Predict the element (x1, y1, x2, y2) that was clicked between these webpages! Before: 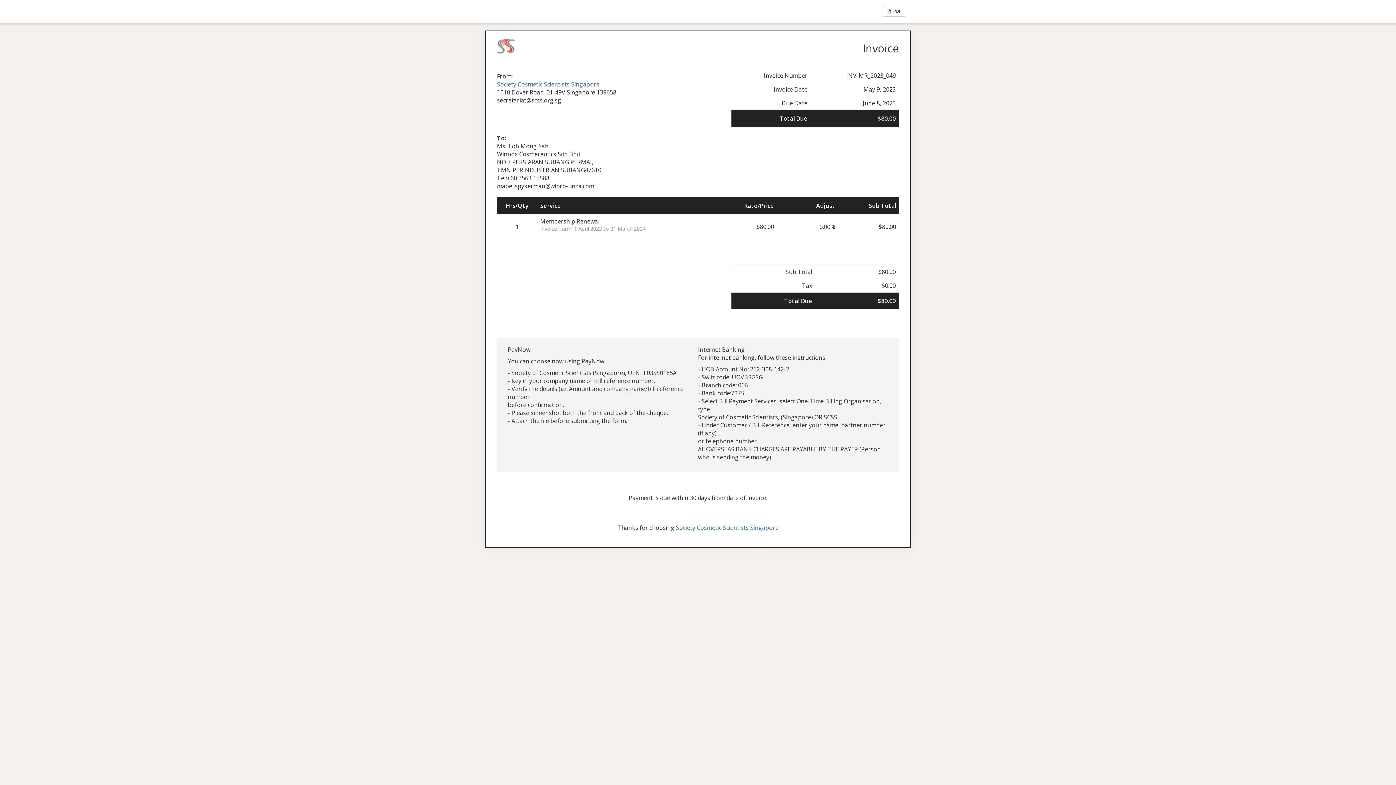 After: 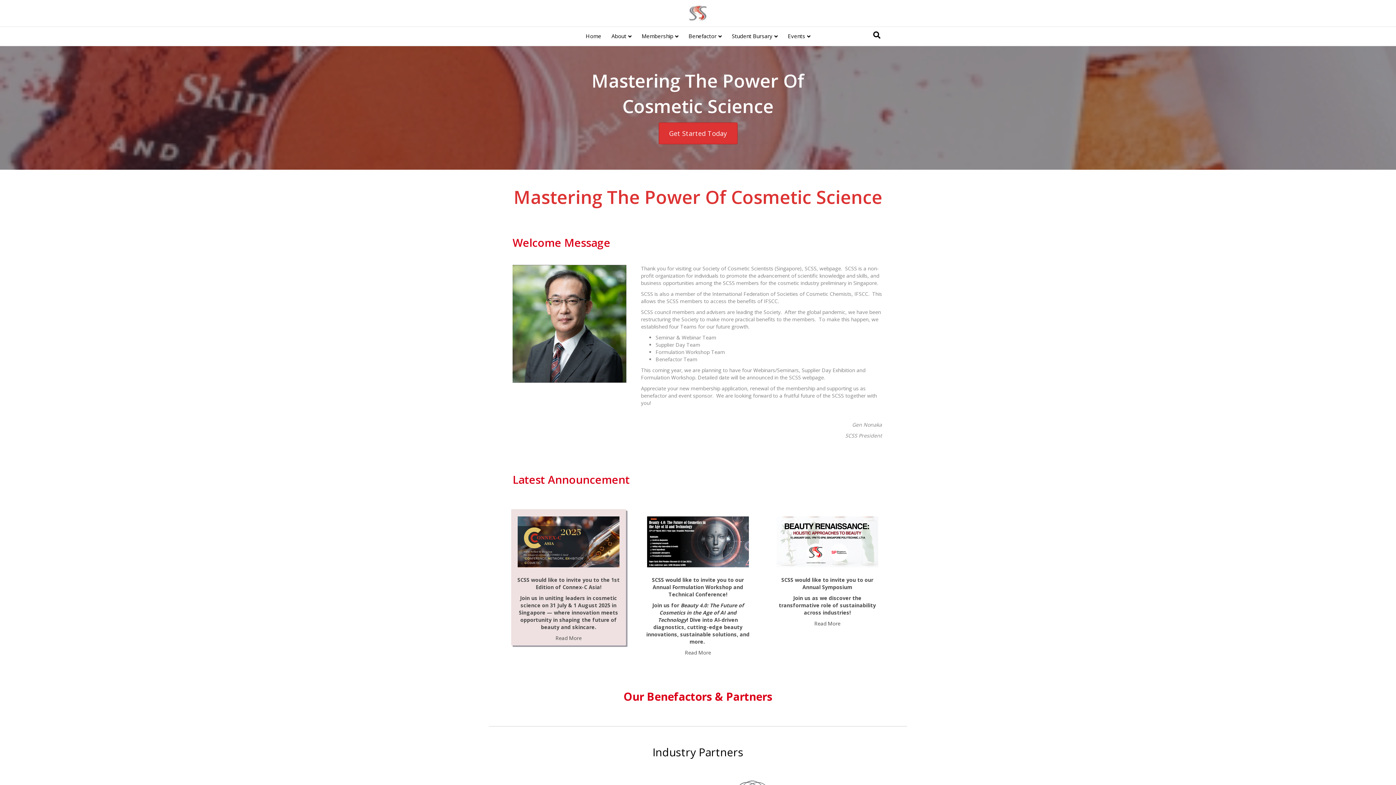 Action: label:  Society Cosmetic Scientists Singapore bbox: (674, 524, 778, 532)